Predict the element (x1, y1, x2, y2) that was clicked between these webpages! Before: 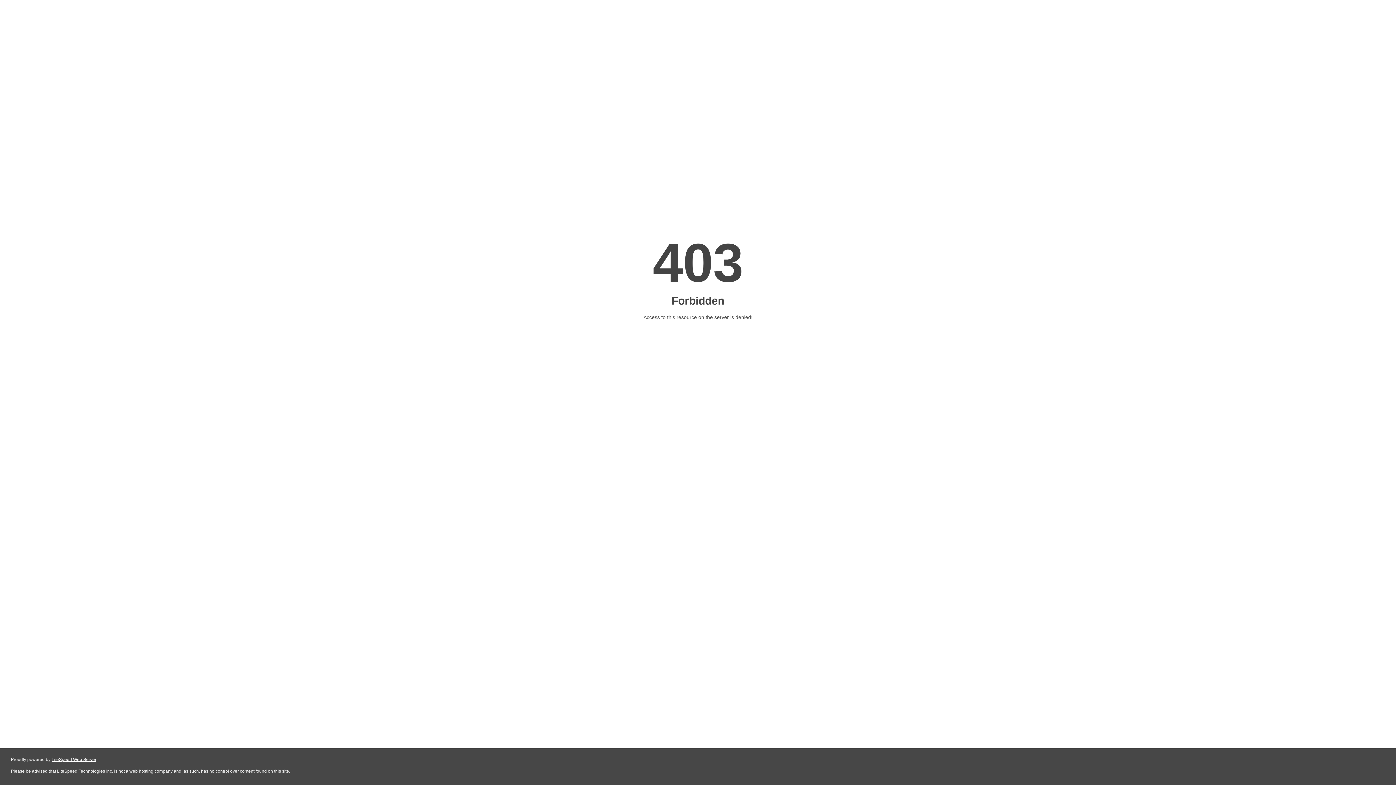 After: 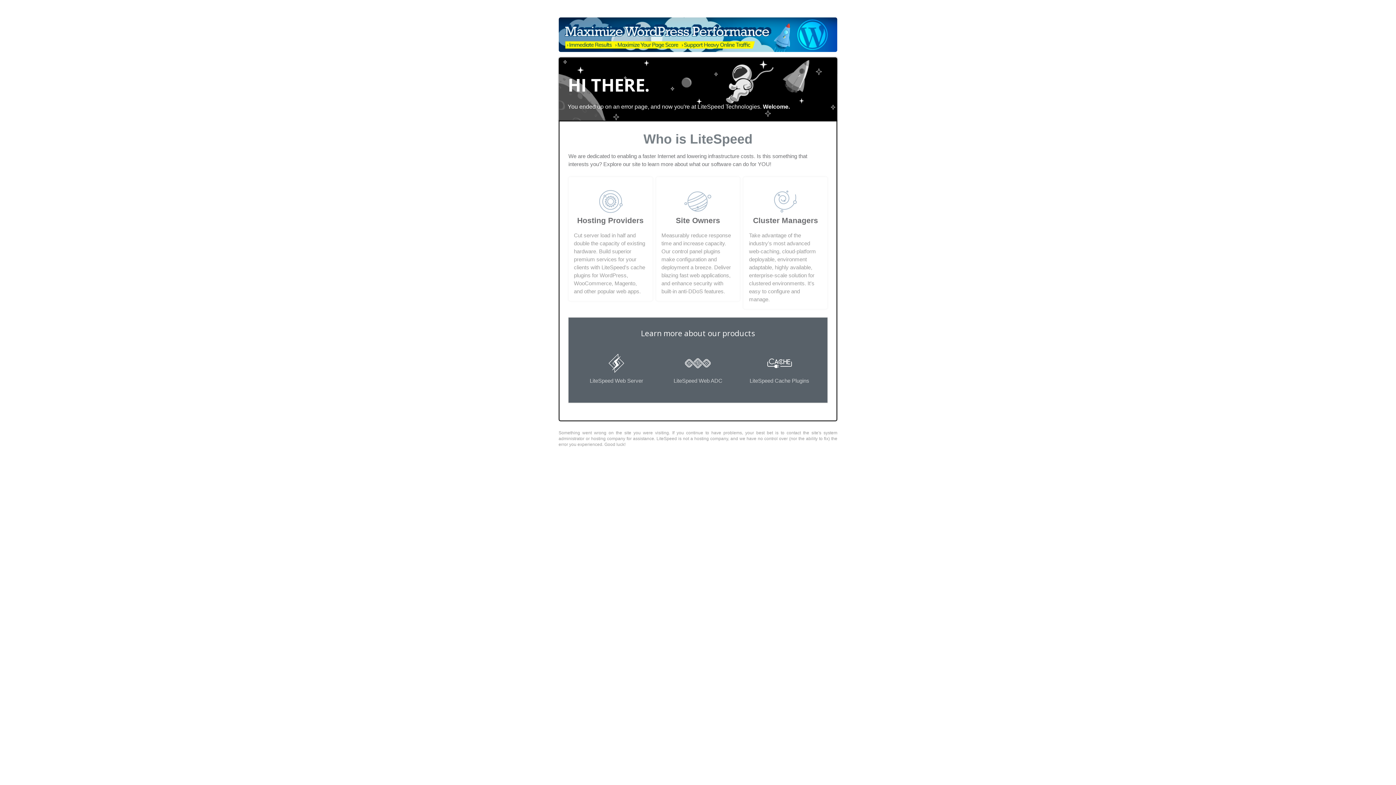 Action: bbox: (51, 757, 96, 762) label: LiteSpeed Web Server